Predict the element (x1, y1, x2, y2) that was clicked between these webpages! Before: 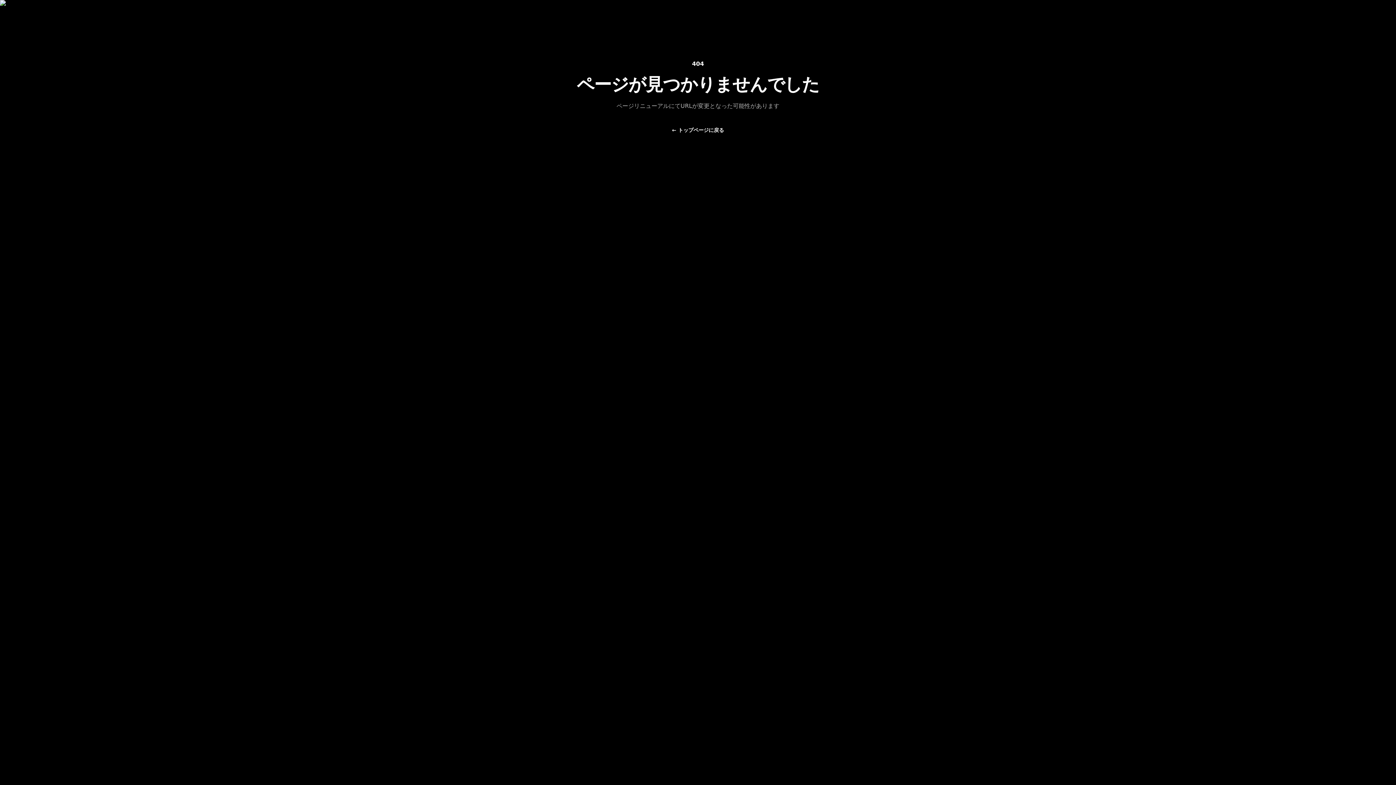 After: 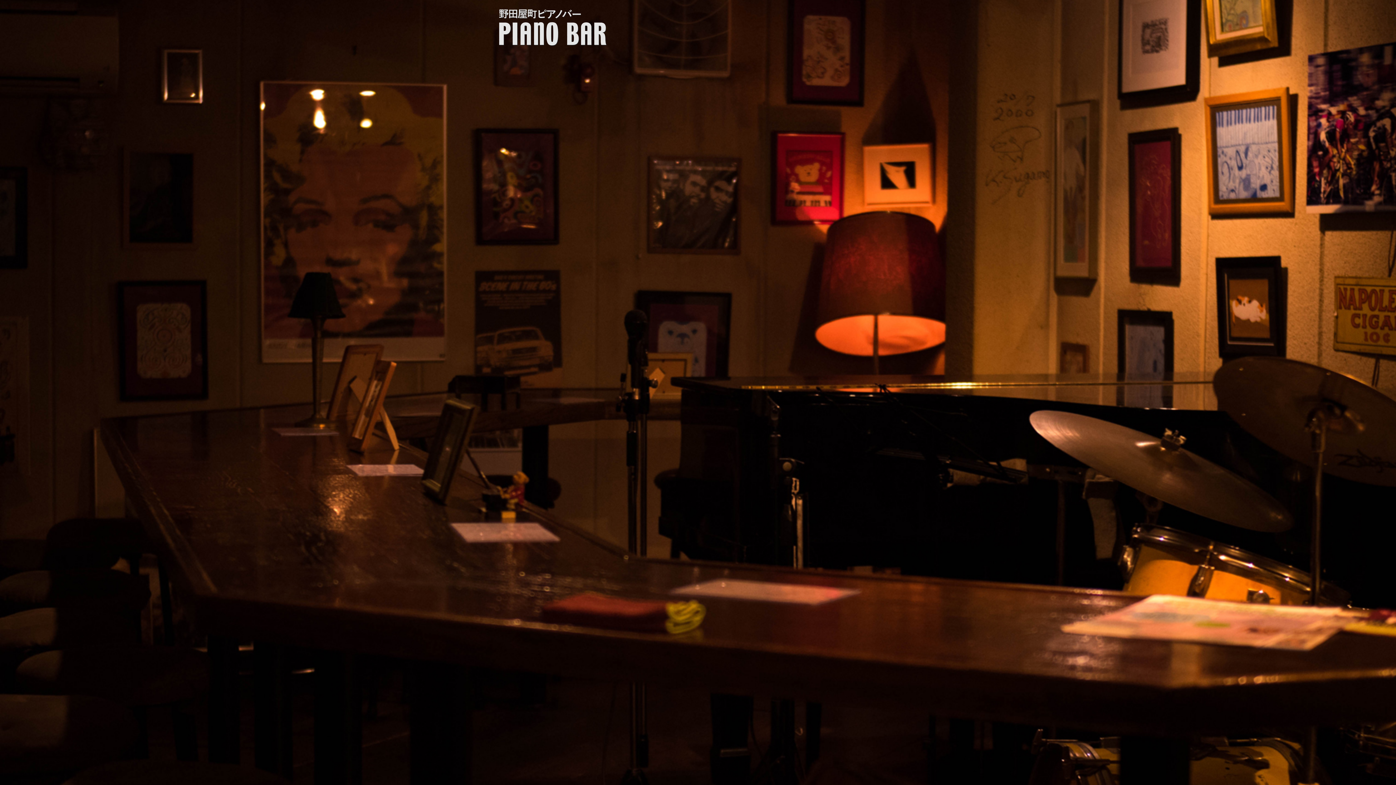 Action: bbox: (672, 125, 724, 135) label: ← トップページに戻る